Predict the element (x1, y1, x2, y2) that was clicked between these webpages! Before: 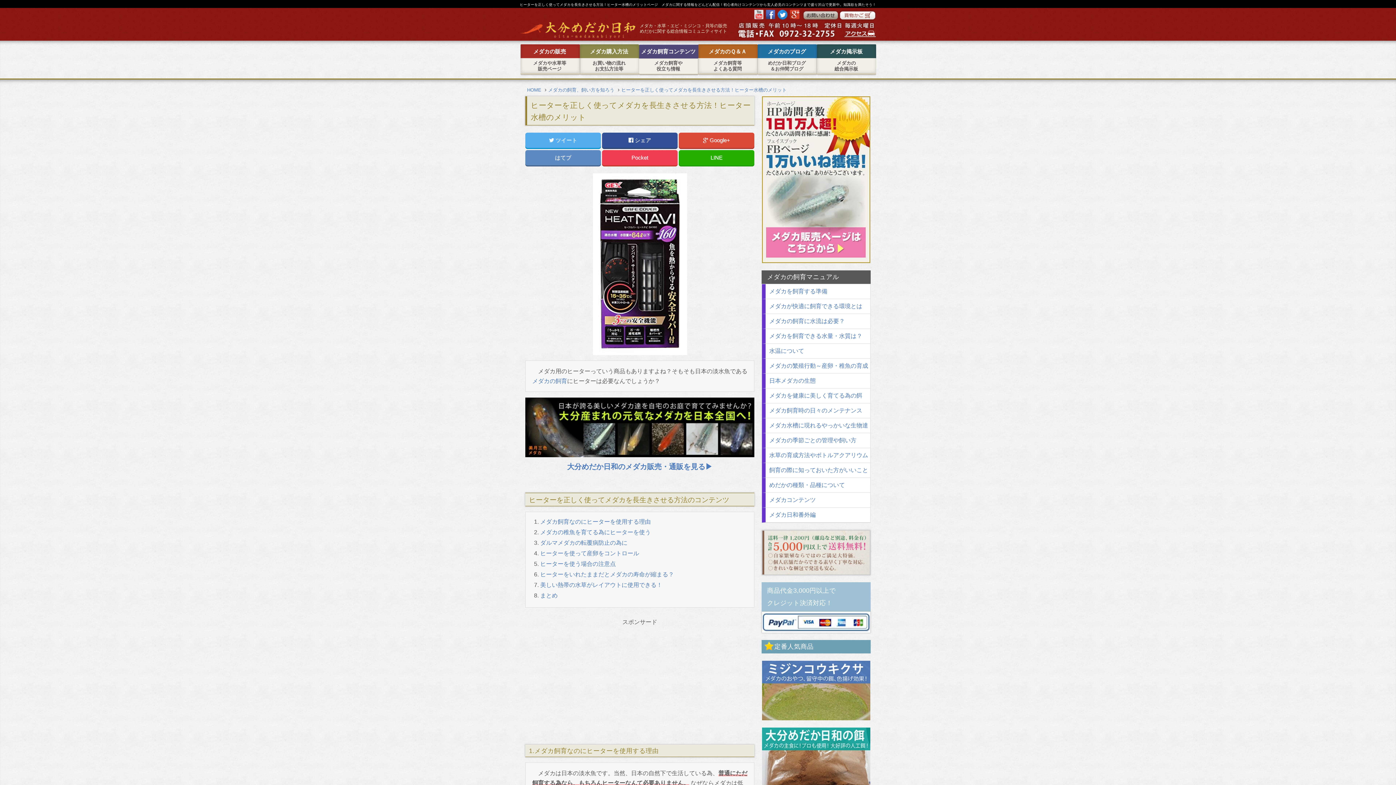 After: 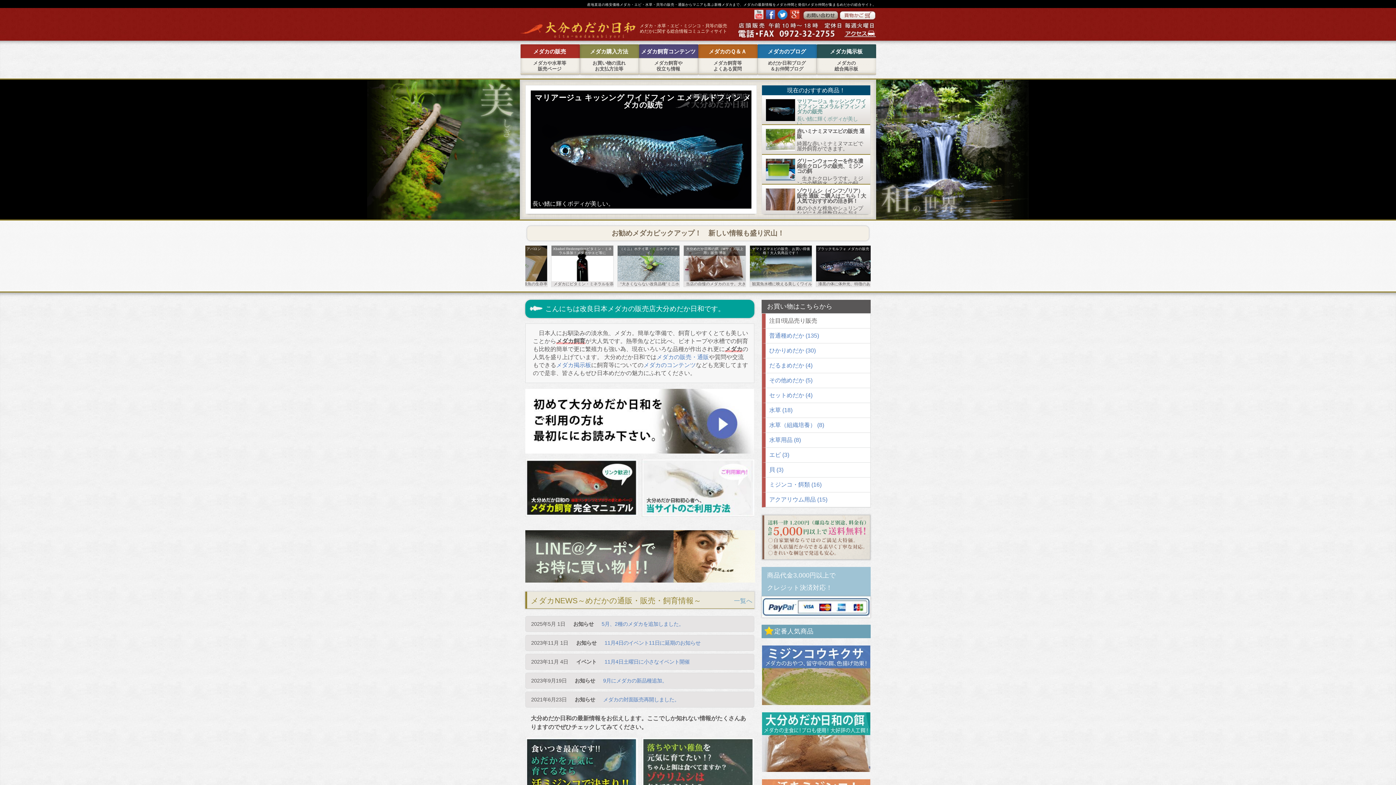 Action: bbox: (527, 87, 542, 92) label: HOME 